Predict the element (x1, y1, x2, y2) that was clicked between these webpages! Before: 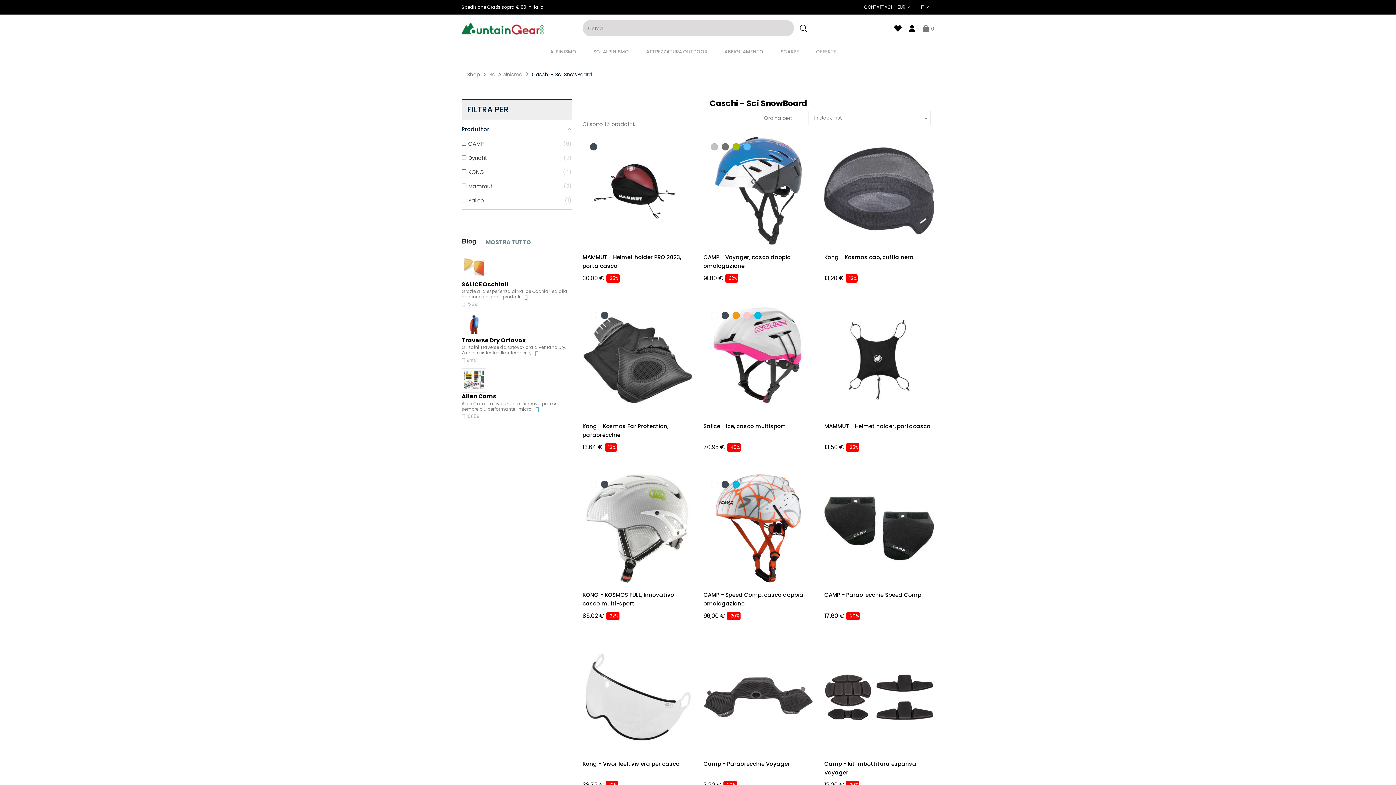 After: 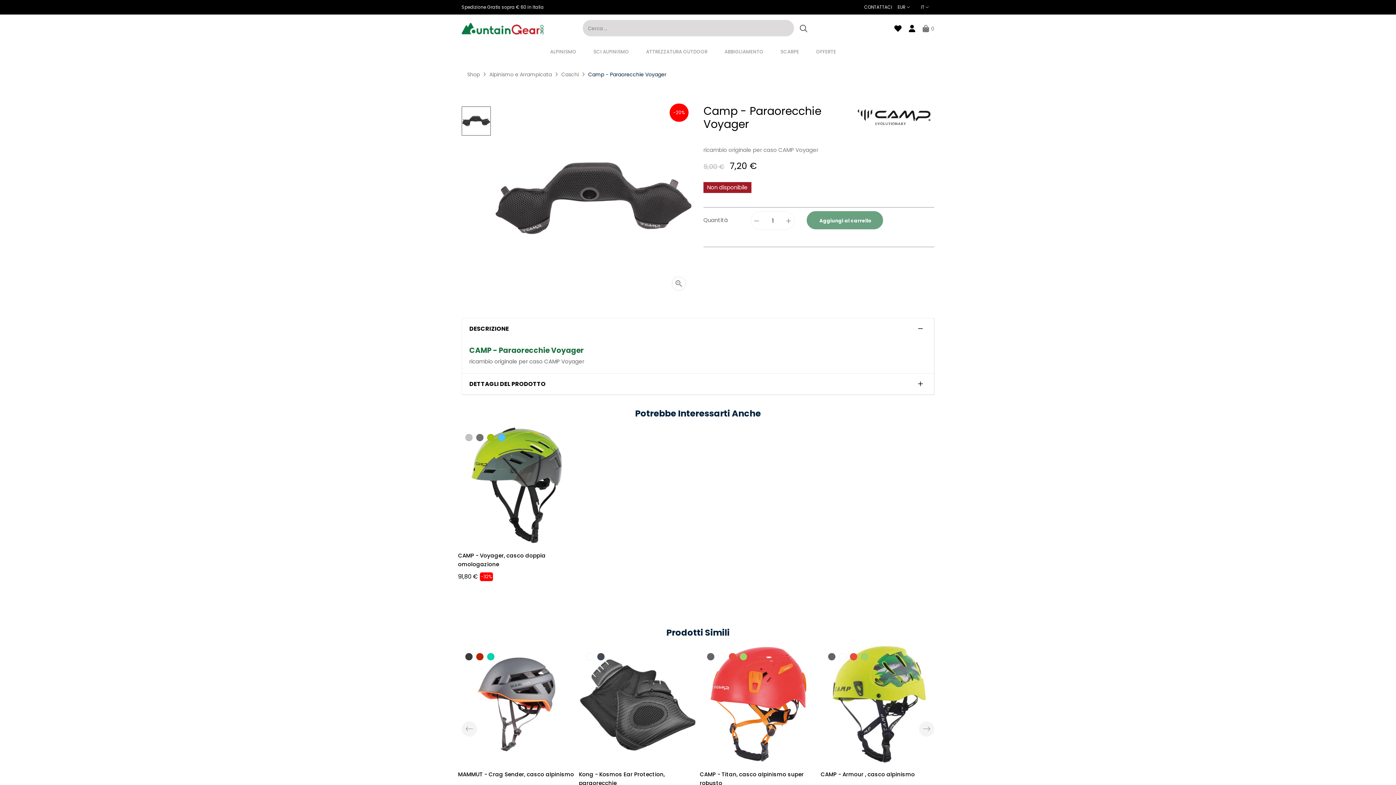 Action: bbox: (703, 642, 813, 752)